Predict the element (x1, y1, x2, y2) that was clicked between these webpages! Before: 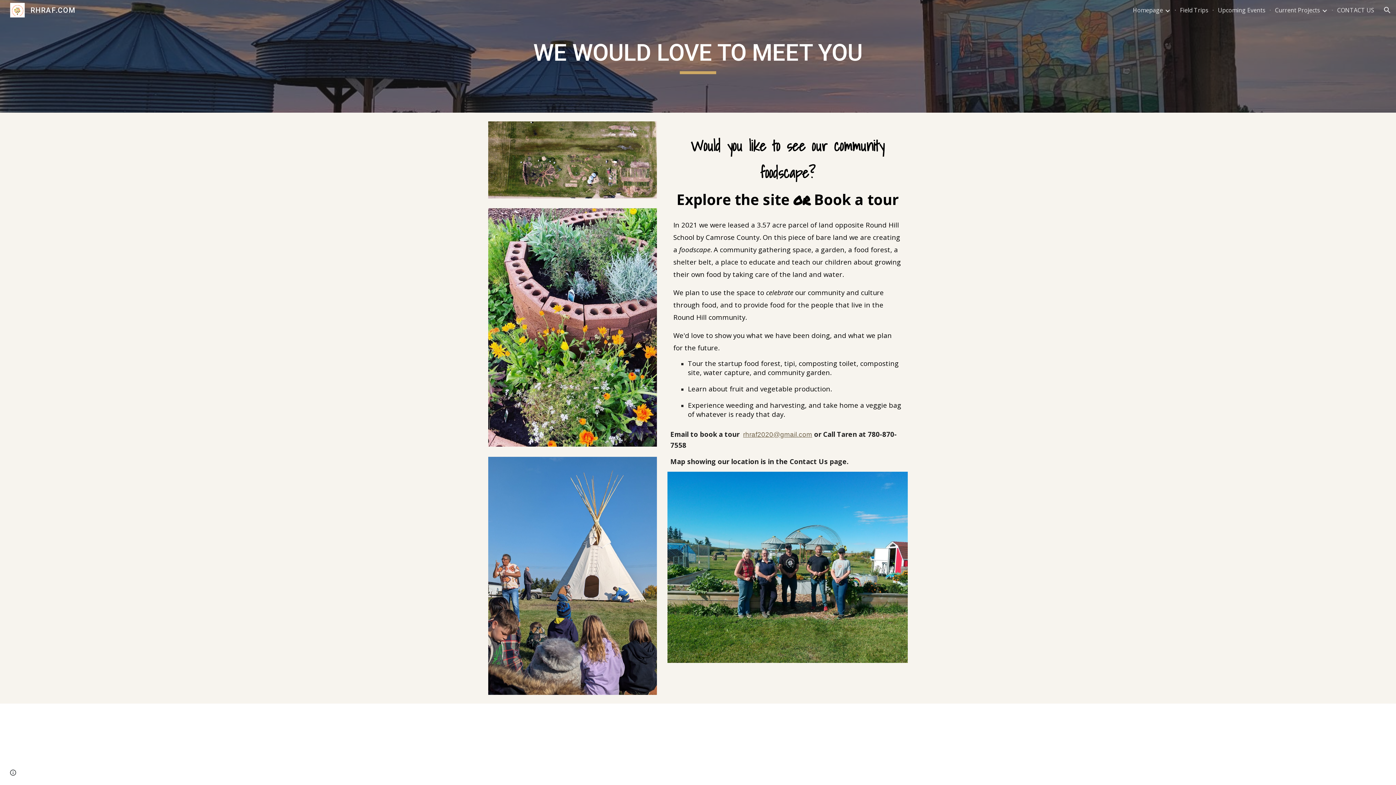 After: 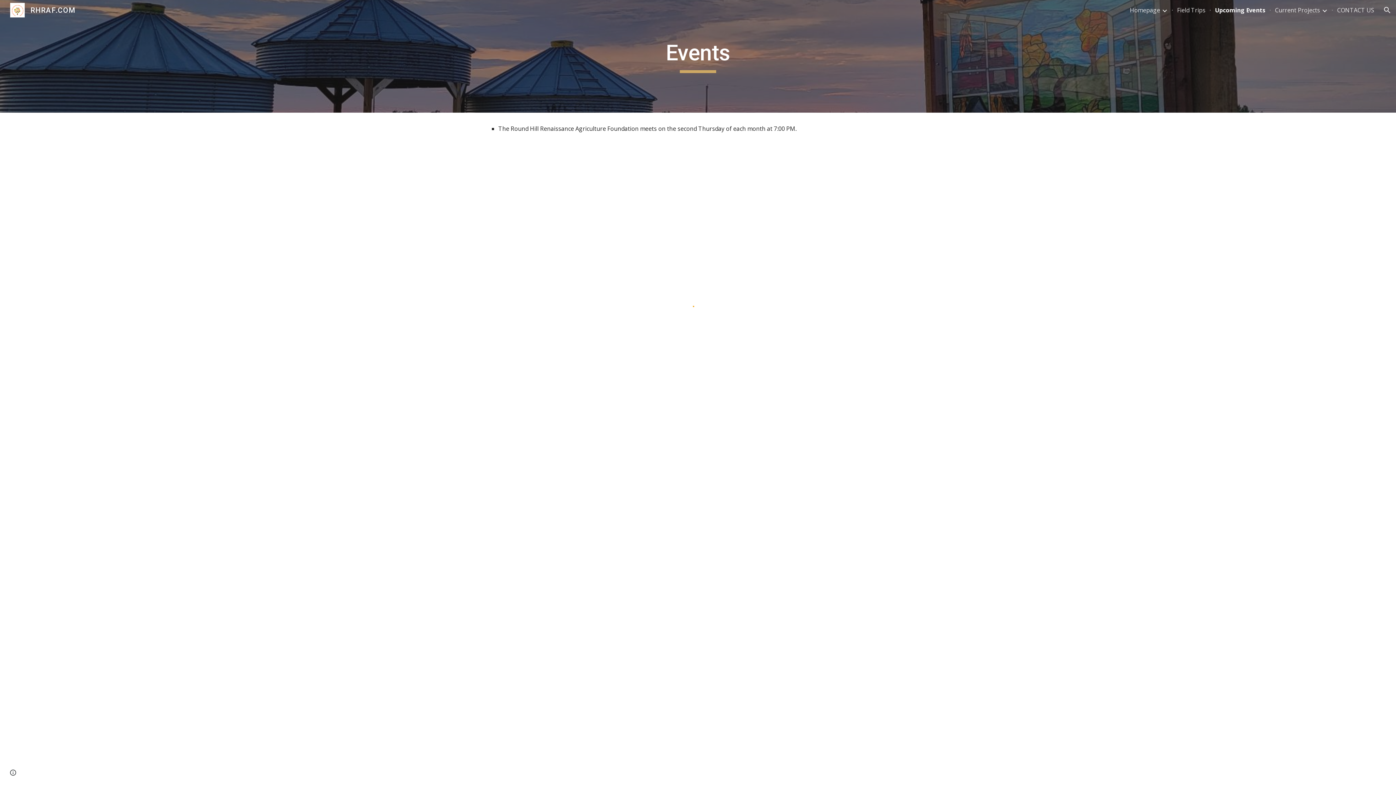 Action: label: Upcoming Events bbox: (1218, 6, 1265, 14)